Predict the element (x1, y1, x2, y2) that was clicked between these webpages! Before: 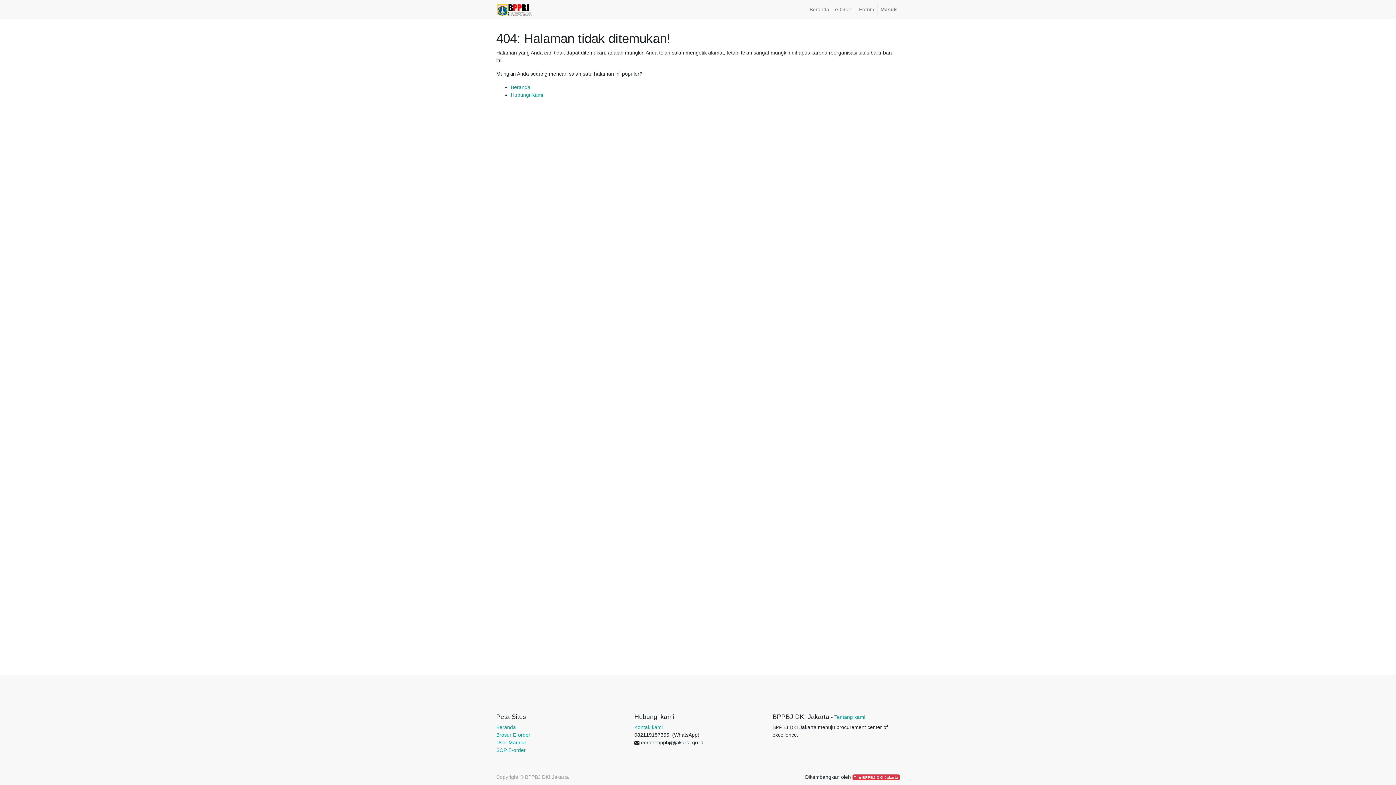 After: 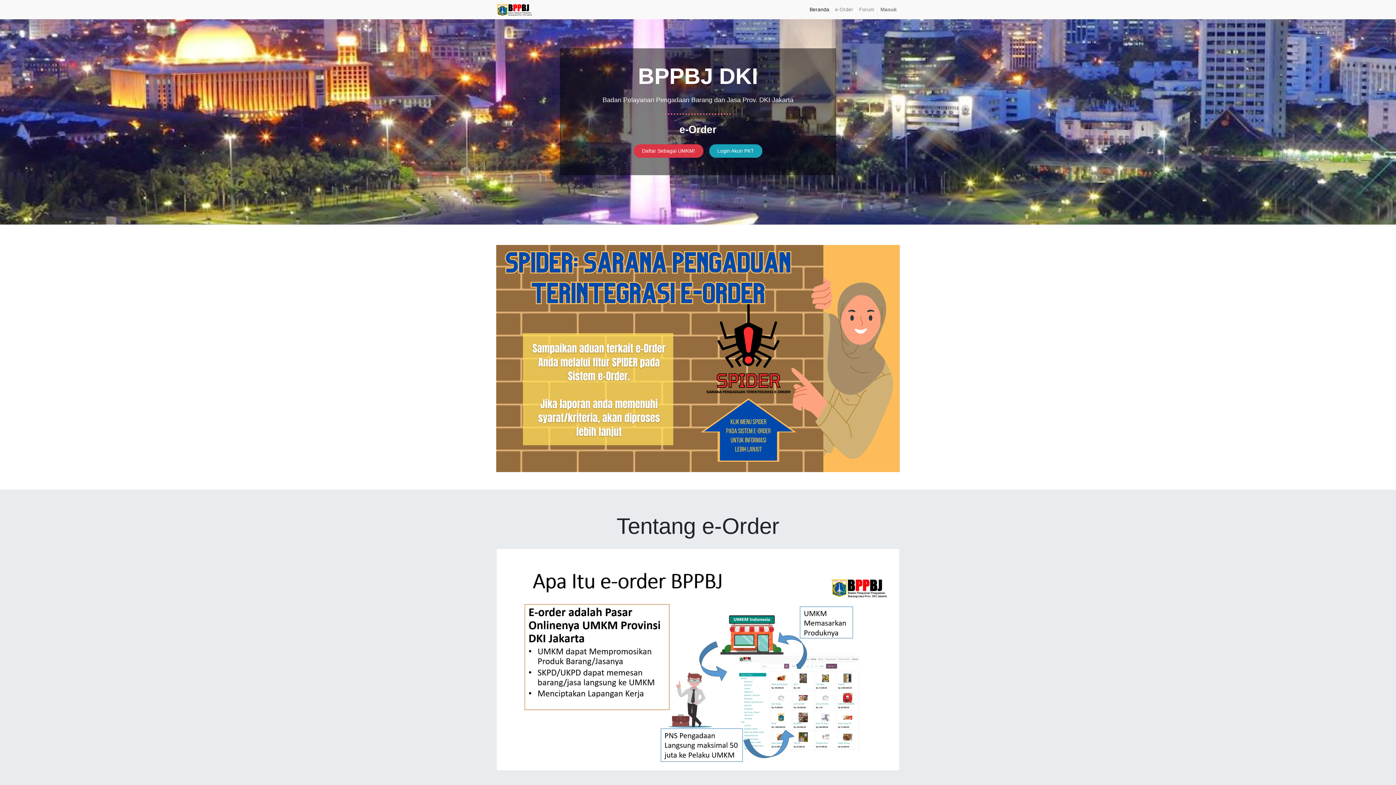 Action: label: Beranda bbox: (510, 84, 530, 90)